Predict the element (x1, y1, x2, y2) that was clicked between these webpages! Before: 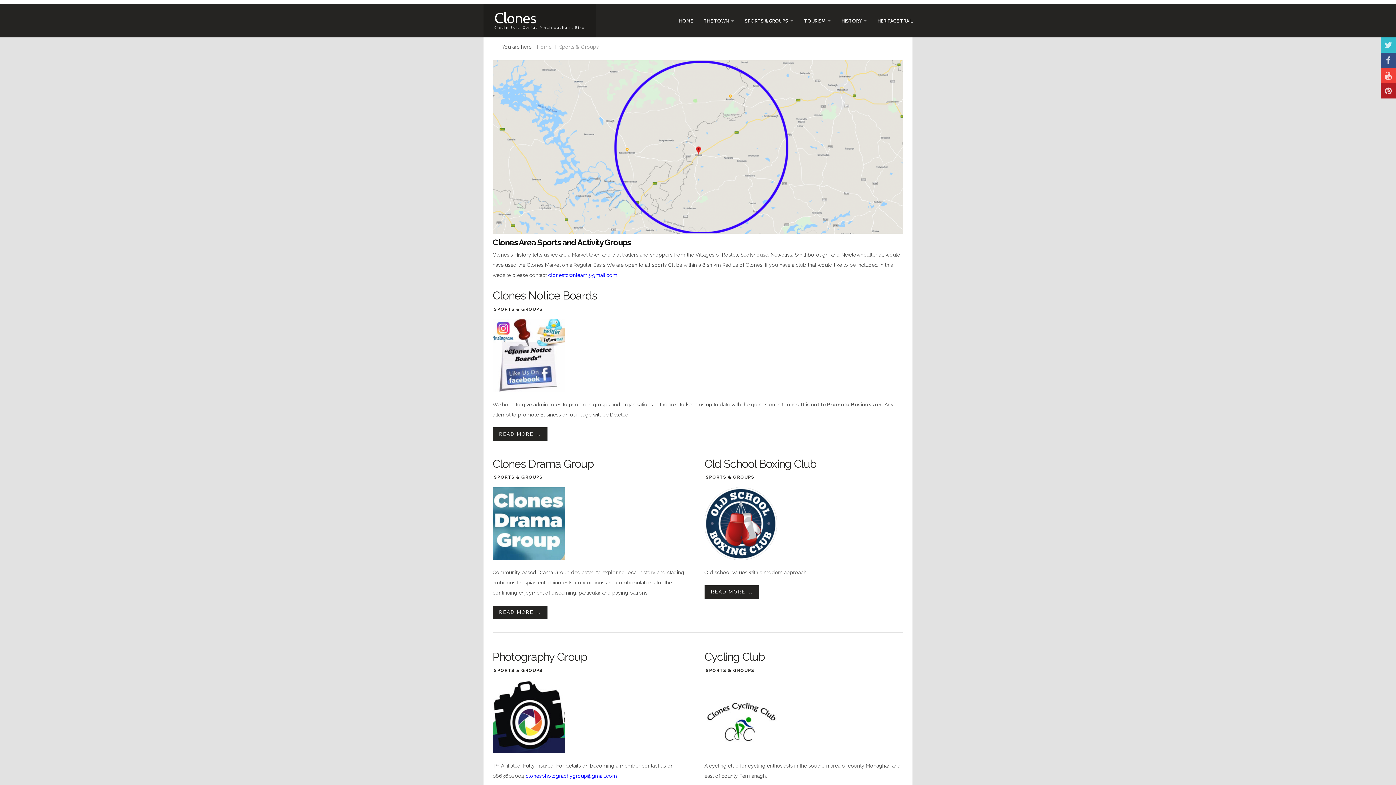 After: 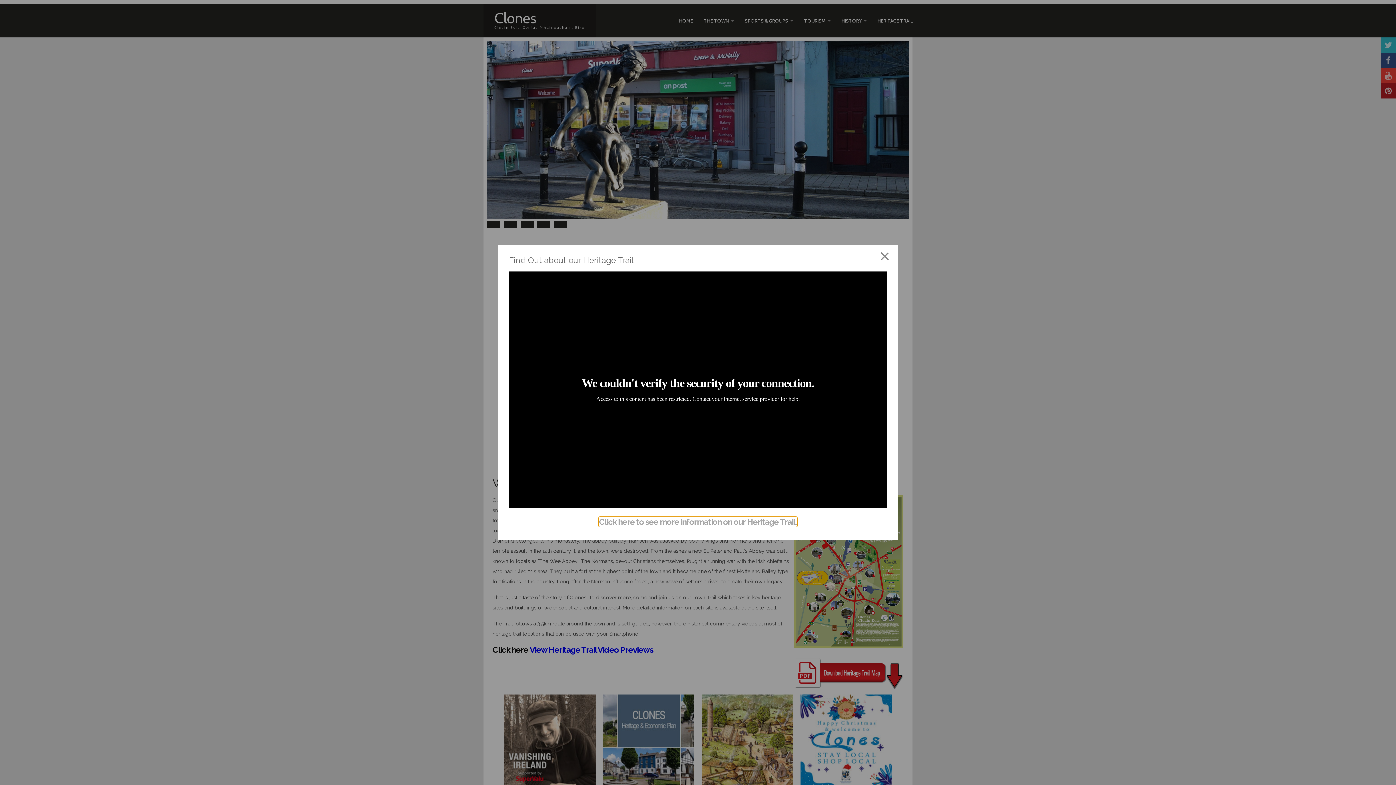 Action: label: HOME bbox: (679, 9, 693, 31)